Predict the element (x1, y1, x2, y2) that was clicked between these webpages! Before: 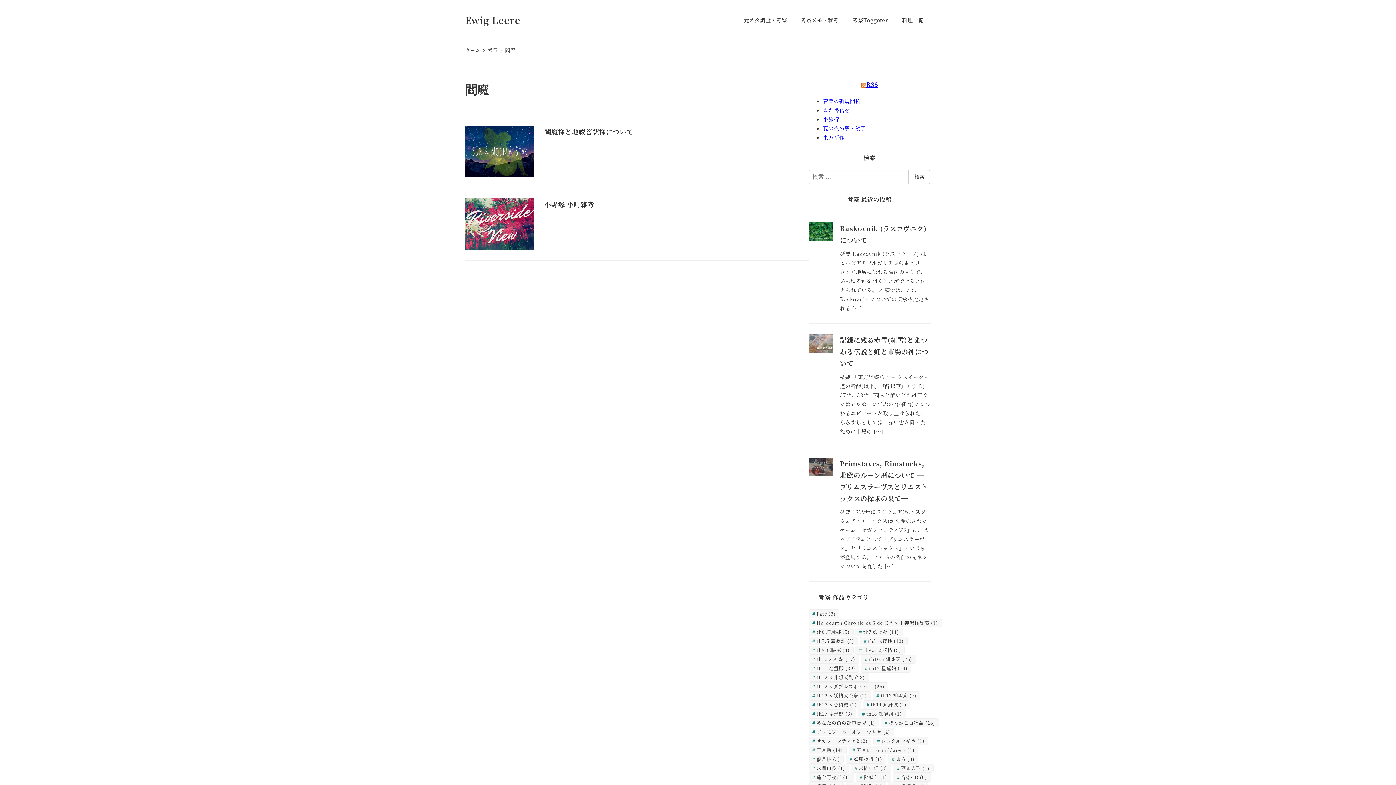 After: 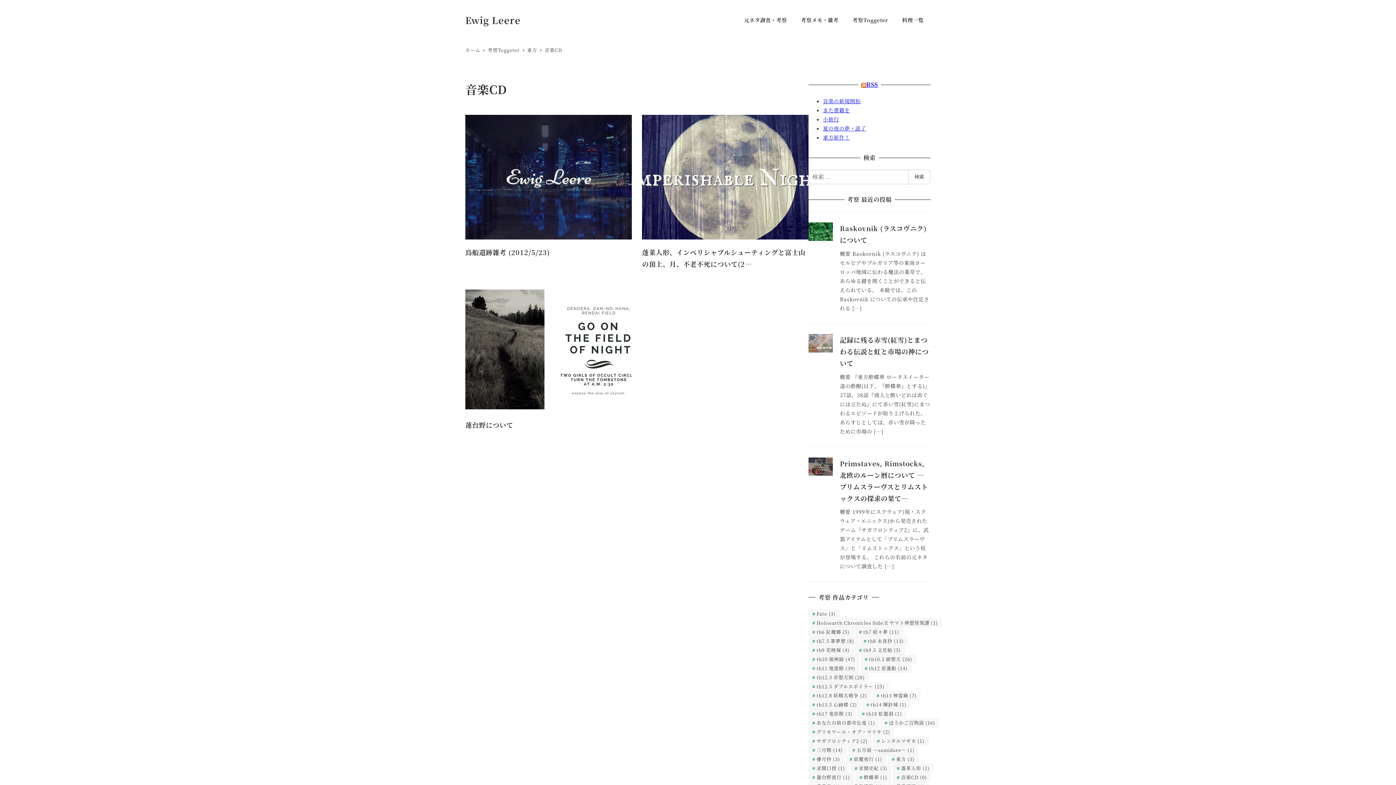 Action: bbox: (893, 773, 931, 782) label: 音楽CD (0個の項目)